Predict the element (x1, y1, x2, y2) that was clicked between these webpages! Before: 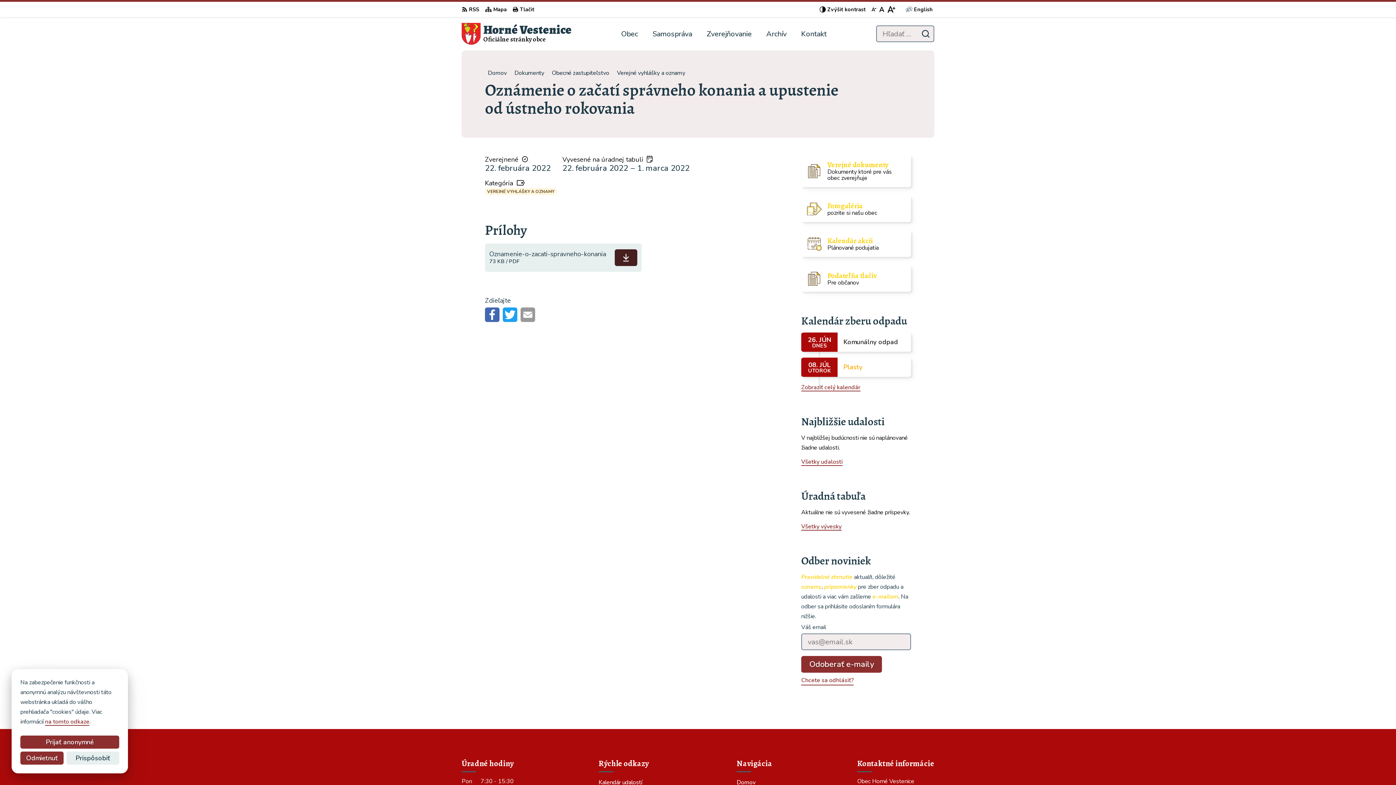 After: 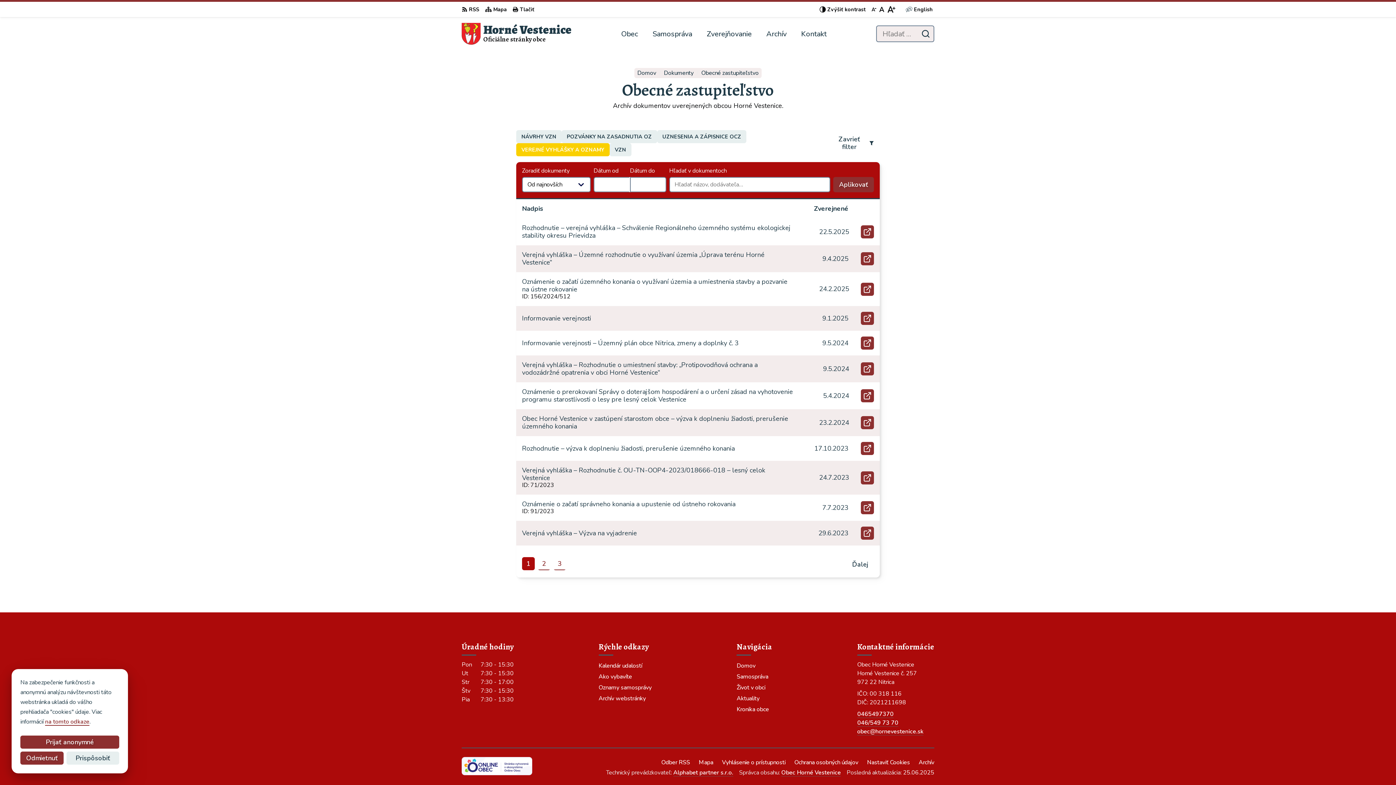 Action: bbox: (617, 69, 685, 77) label: Verejné vyhlášky a oznamy